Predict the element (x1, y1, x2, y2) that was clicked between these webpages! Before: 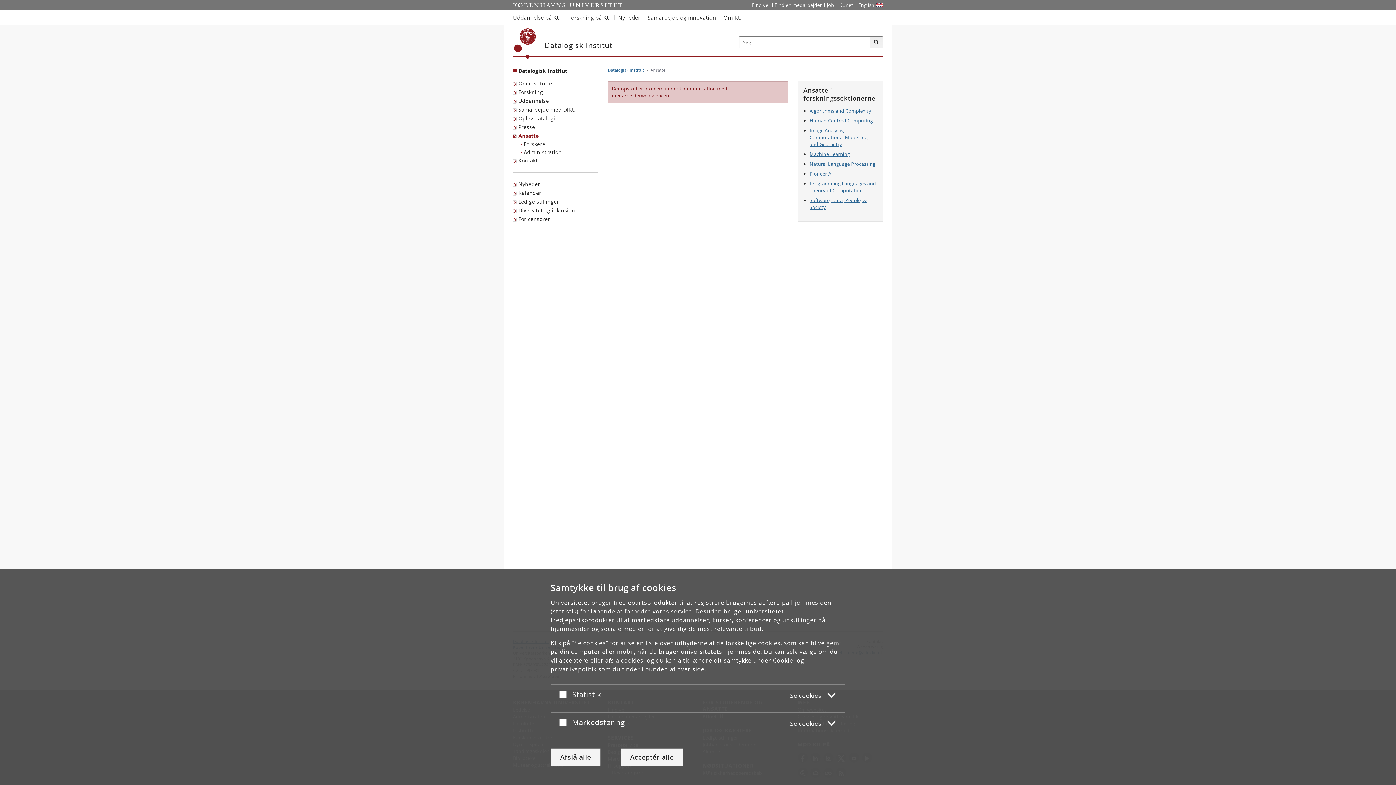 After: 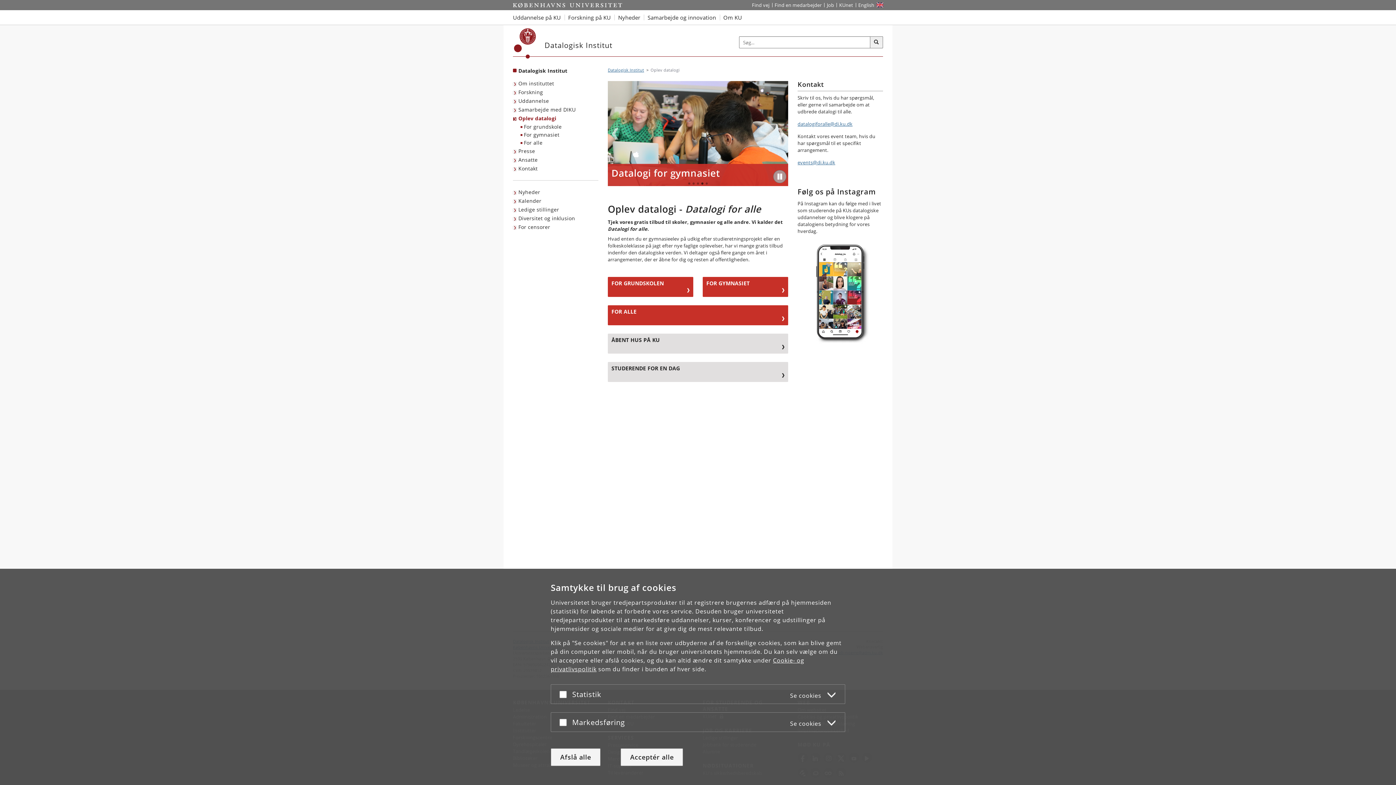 Action: bbox: (513, 114, 557, 122) label: Oplev datalogi